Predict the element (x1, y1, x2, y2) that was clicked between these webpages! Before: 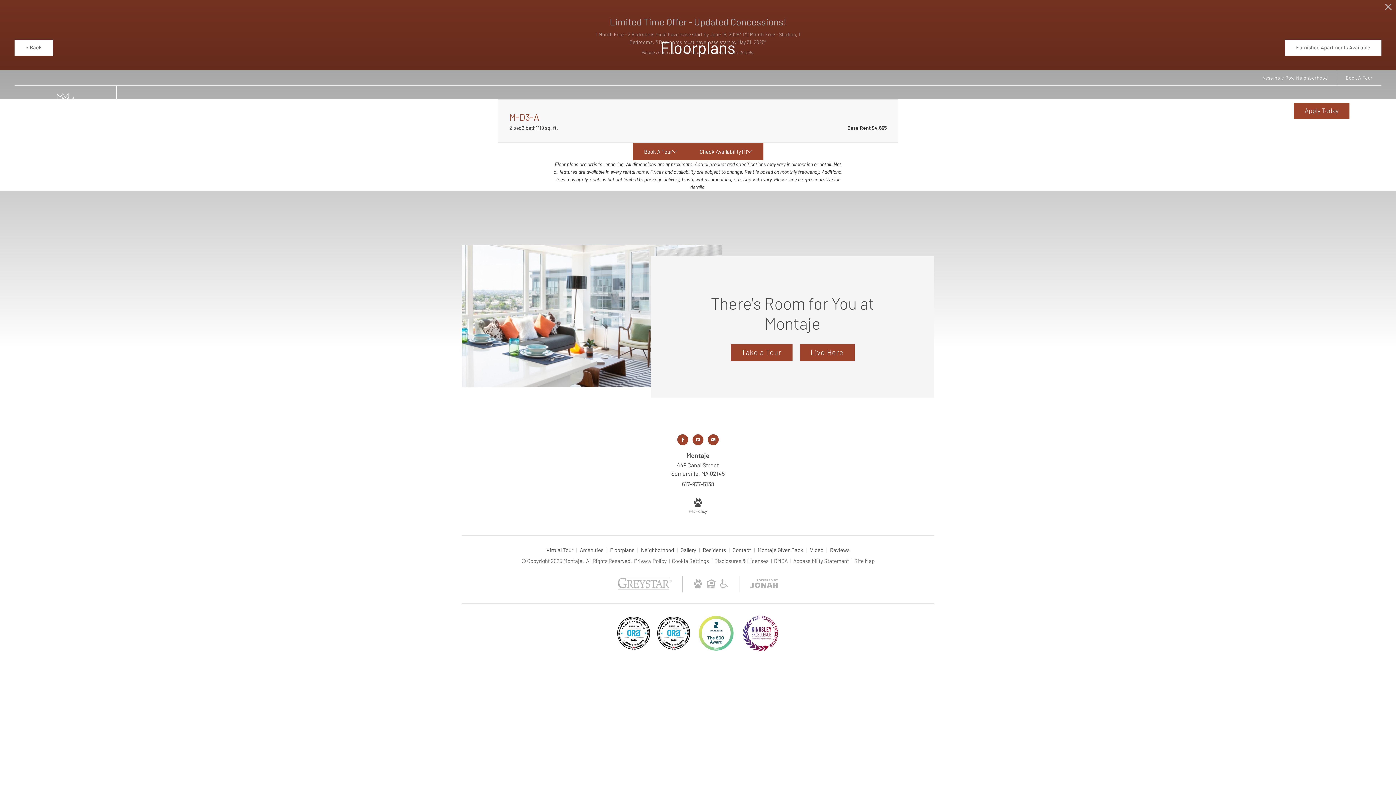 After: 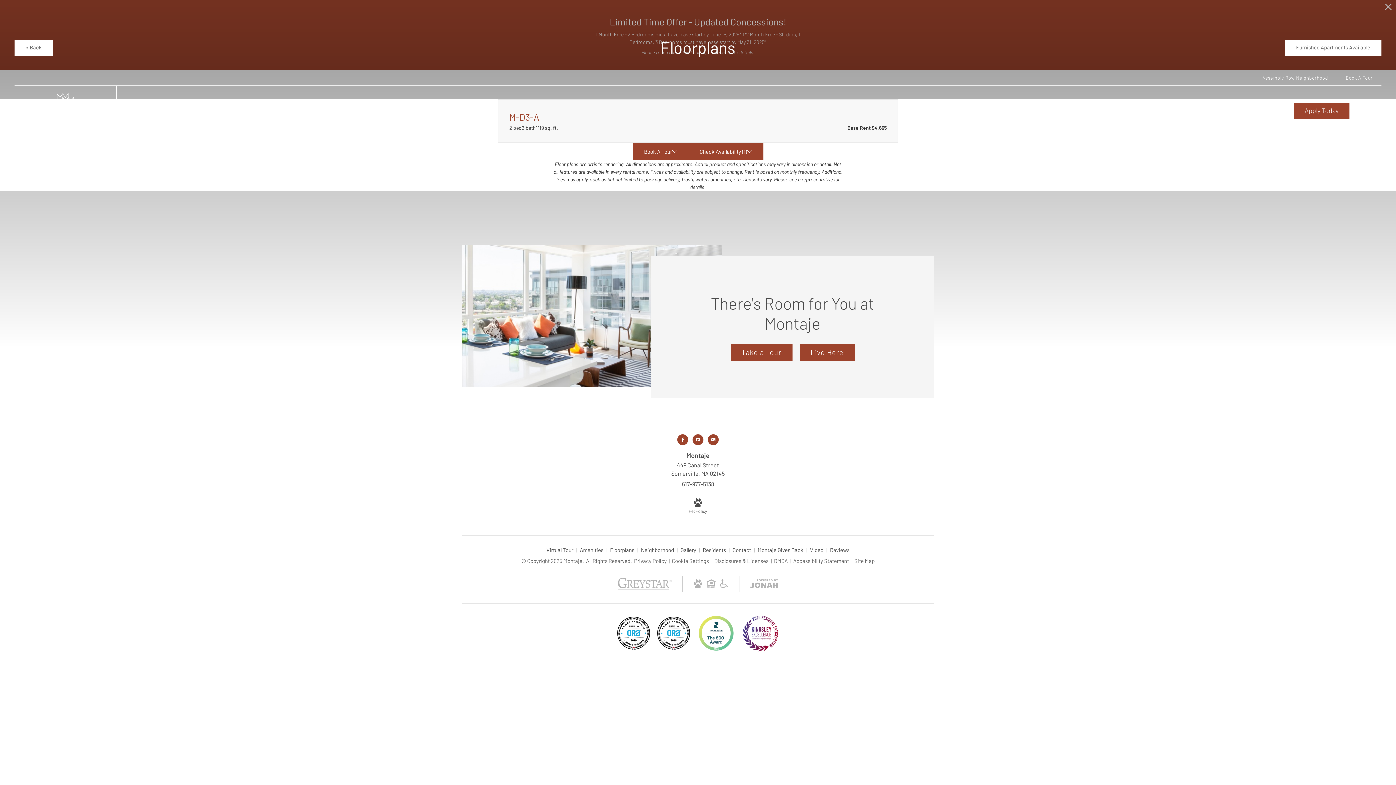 Action: label: Apply Today bbox: (1294, 103, 1349, 118)